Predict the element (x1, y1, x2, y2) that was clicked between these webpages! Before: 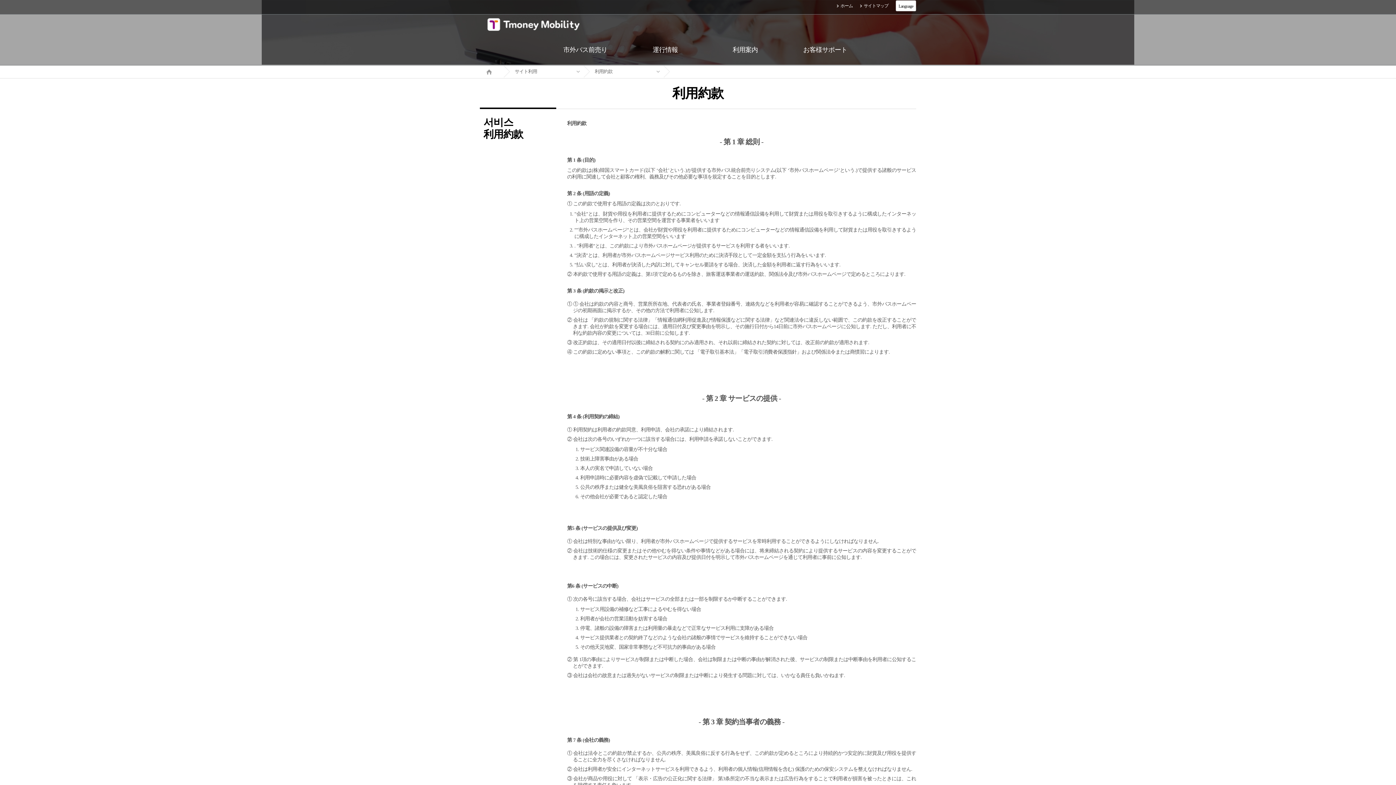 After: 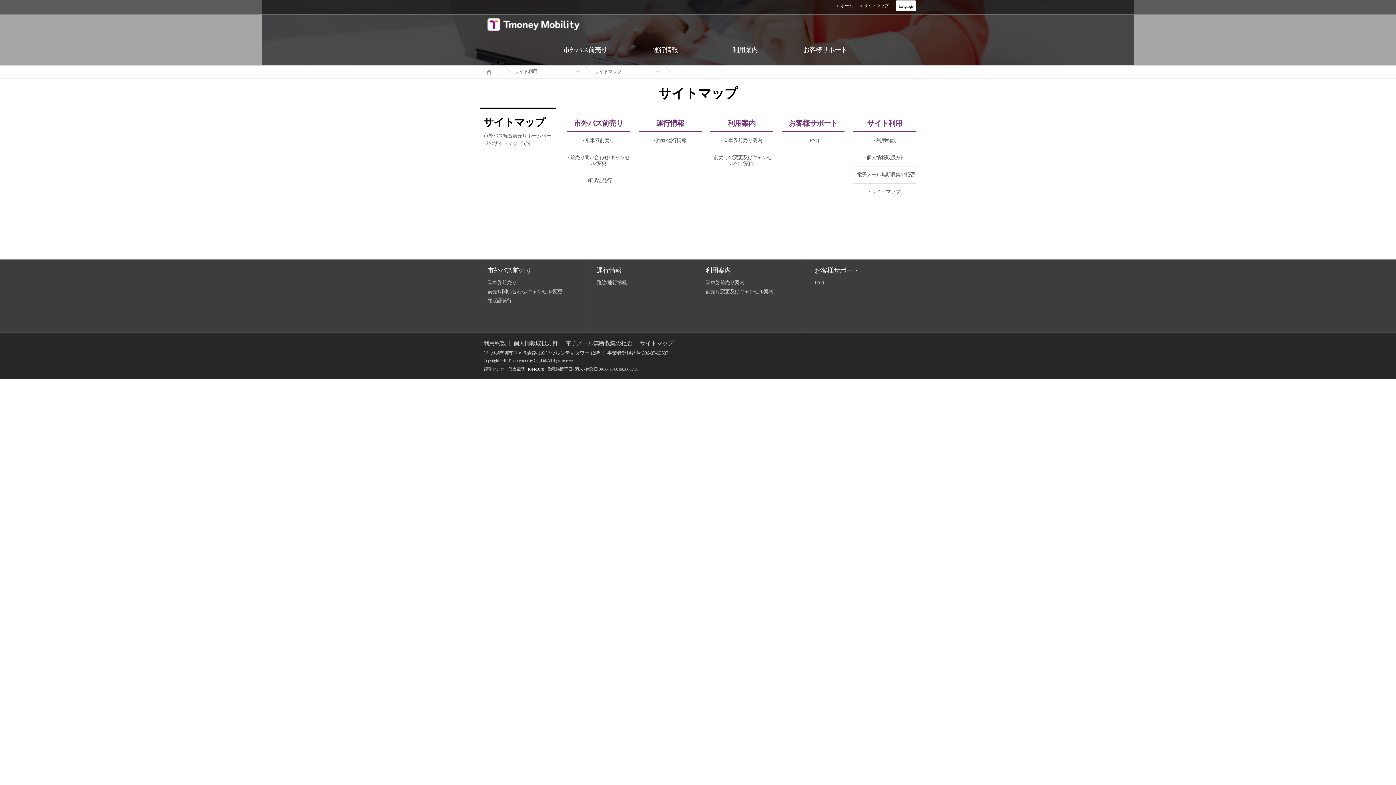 Action: bbox: (860, 3, 888, 8) label: サイトマップ